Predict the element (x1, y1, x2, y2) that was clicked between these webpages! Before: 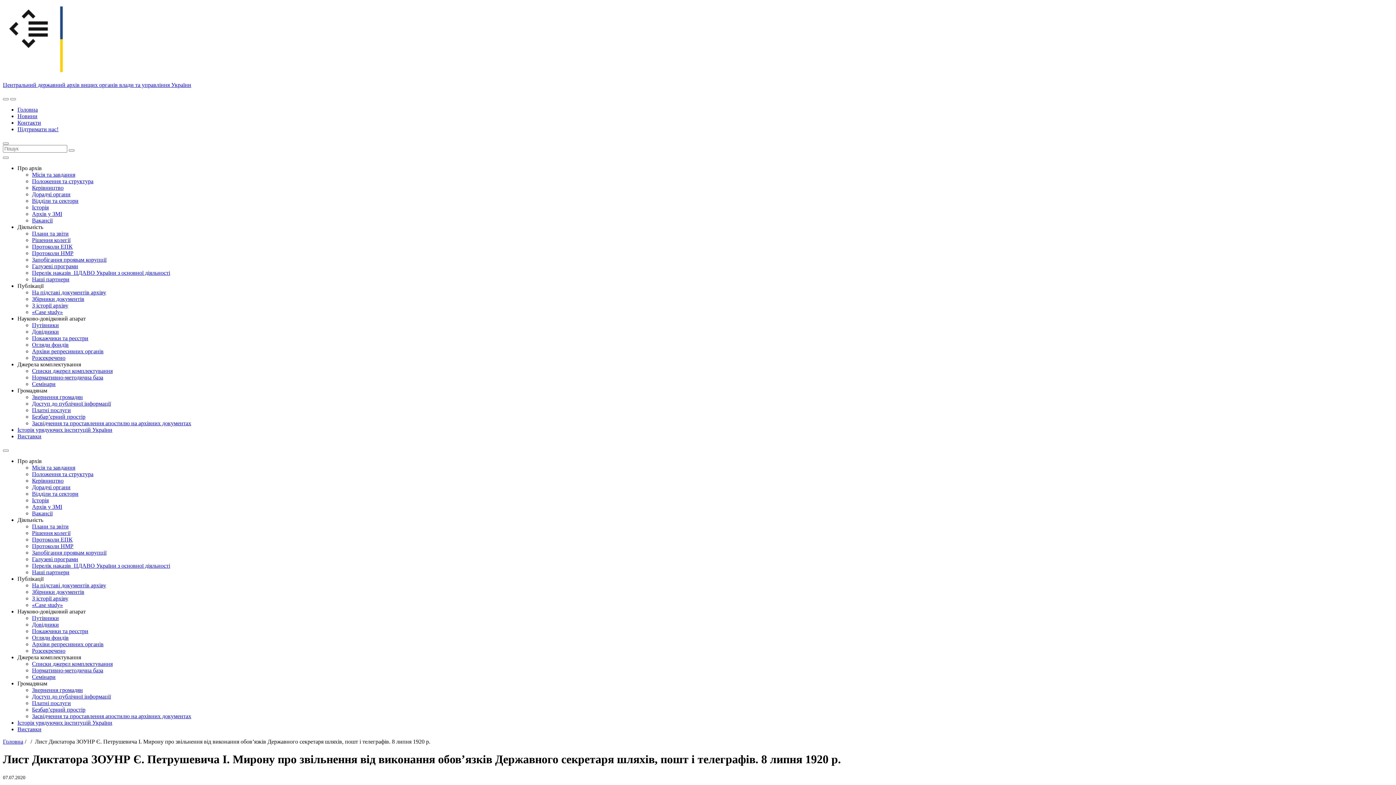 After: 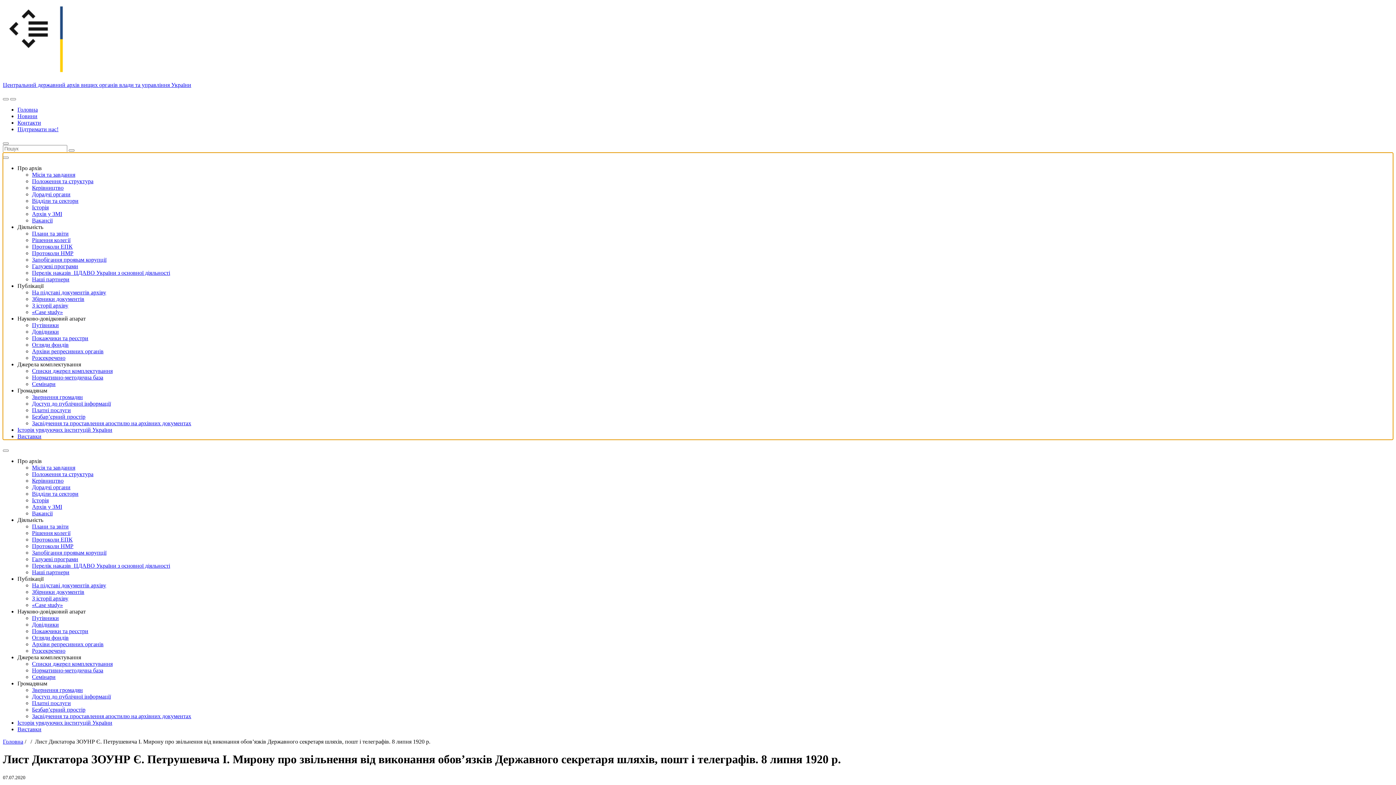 Action: bbox: (17, 387, 47, 393) label: Громадянам